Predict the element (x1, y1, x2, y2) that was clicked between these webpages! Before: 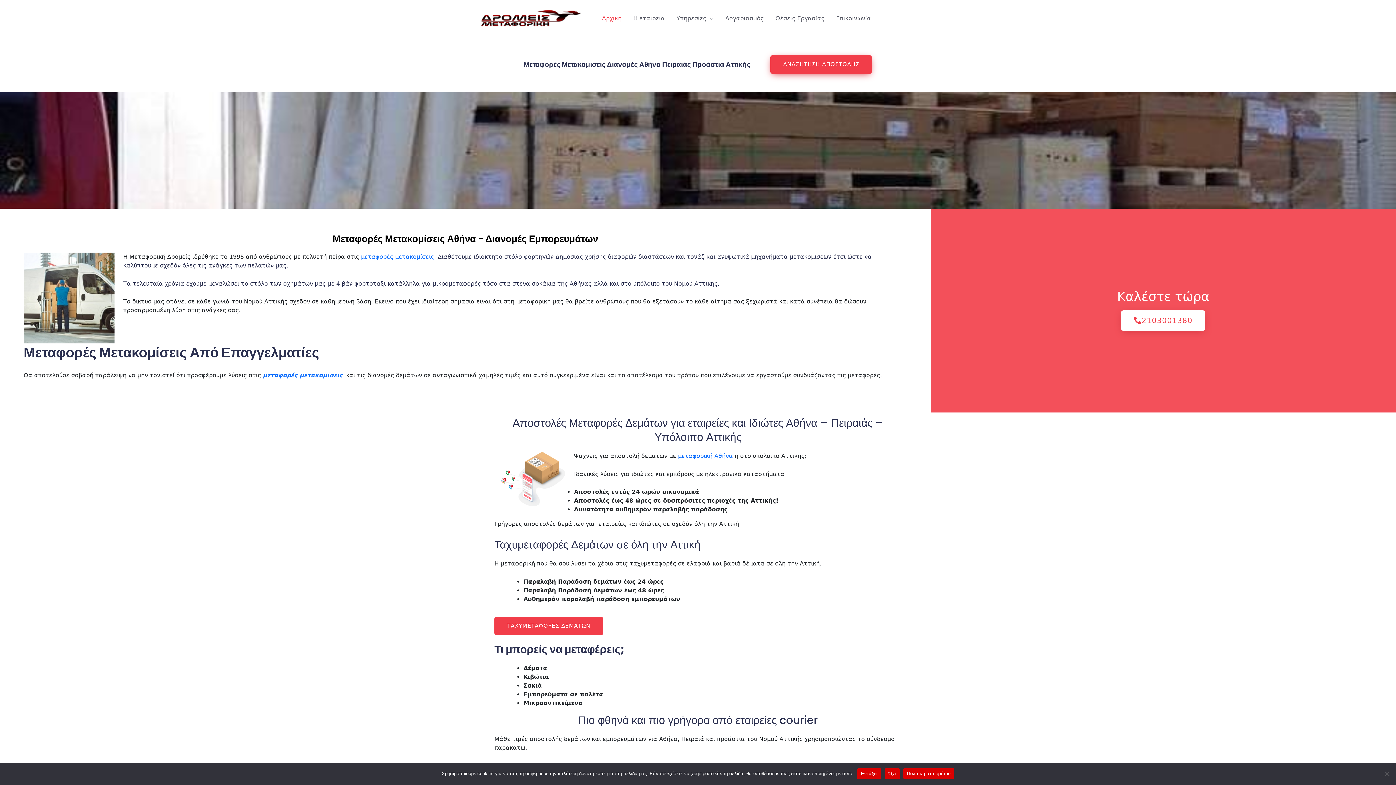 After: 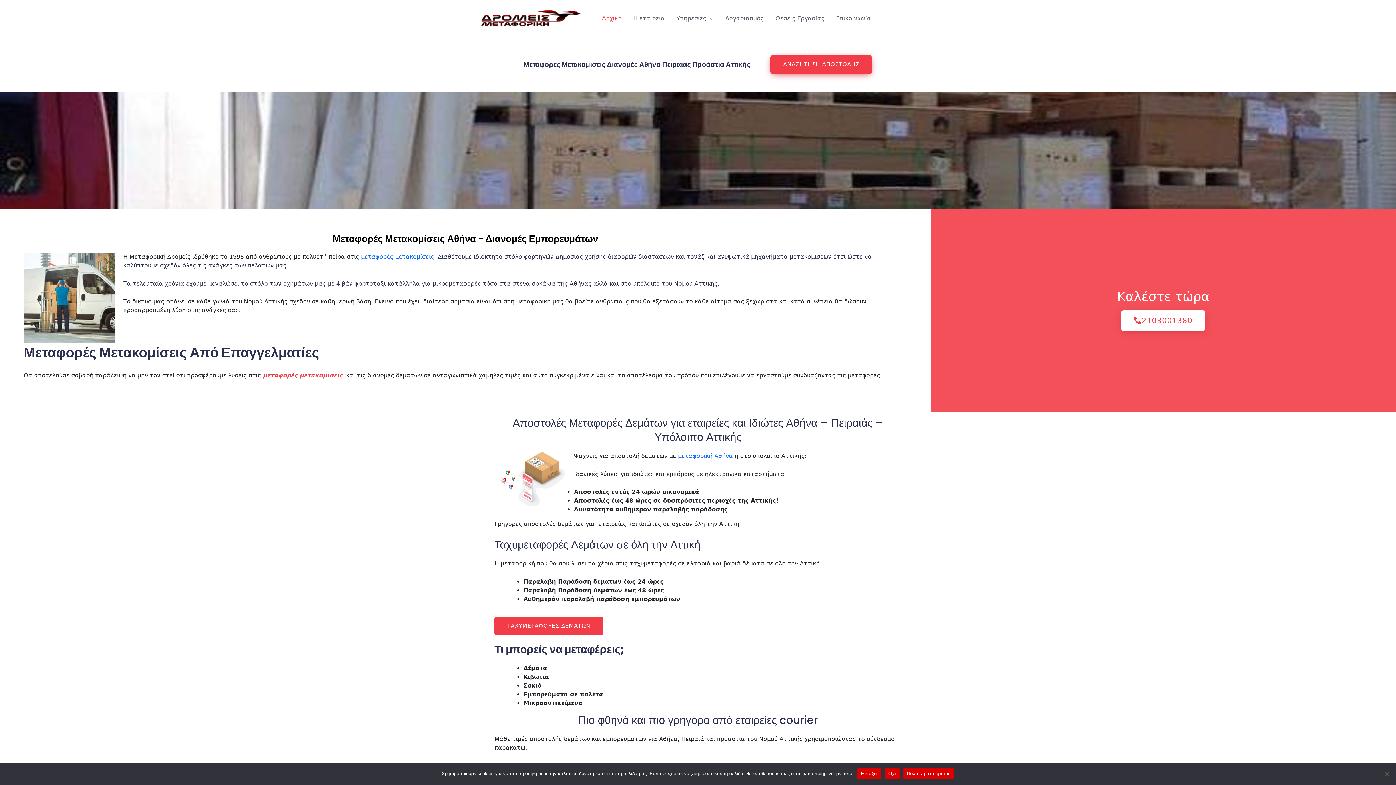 Action: label: μεταφορές μετακομίσεις bbox: (262, 371, 342, 378)